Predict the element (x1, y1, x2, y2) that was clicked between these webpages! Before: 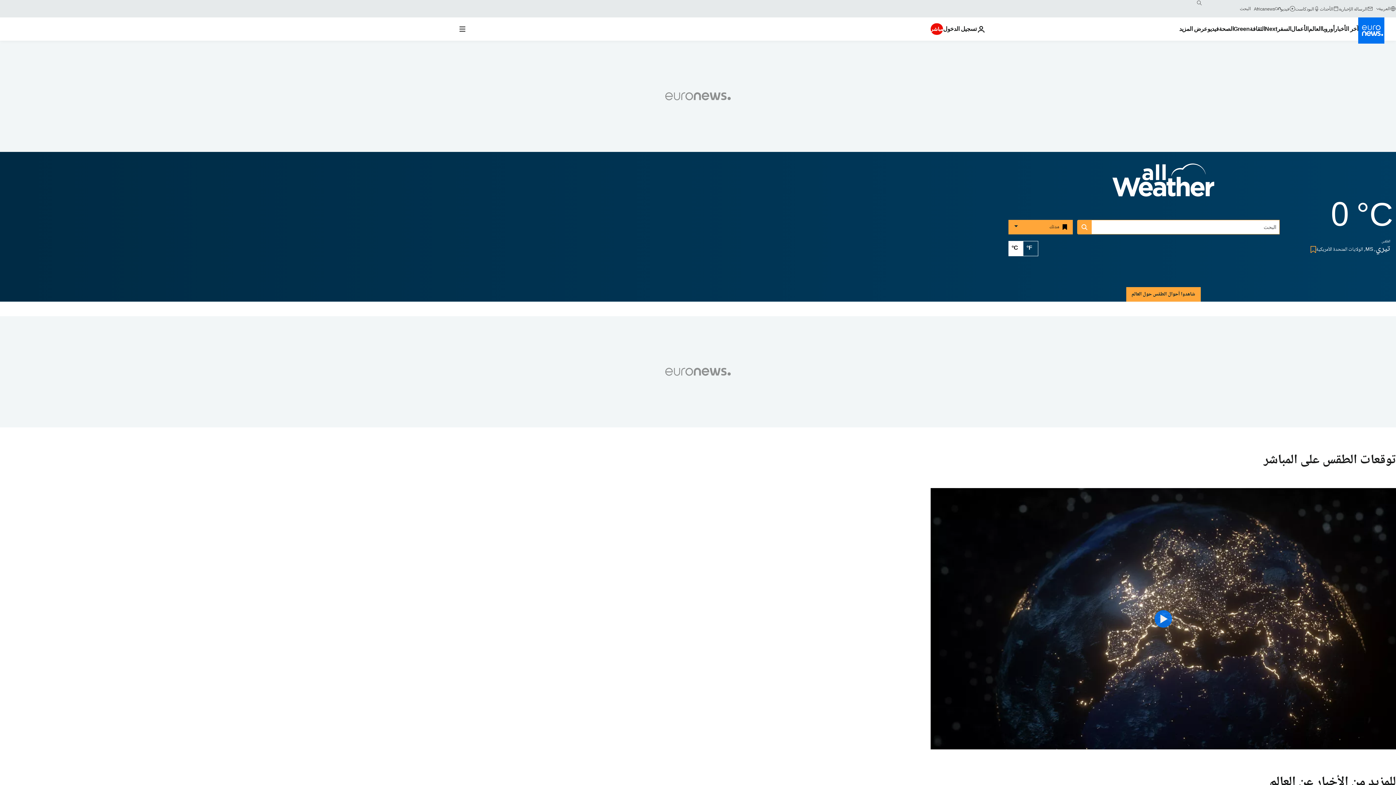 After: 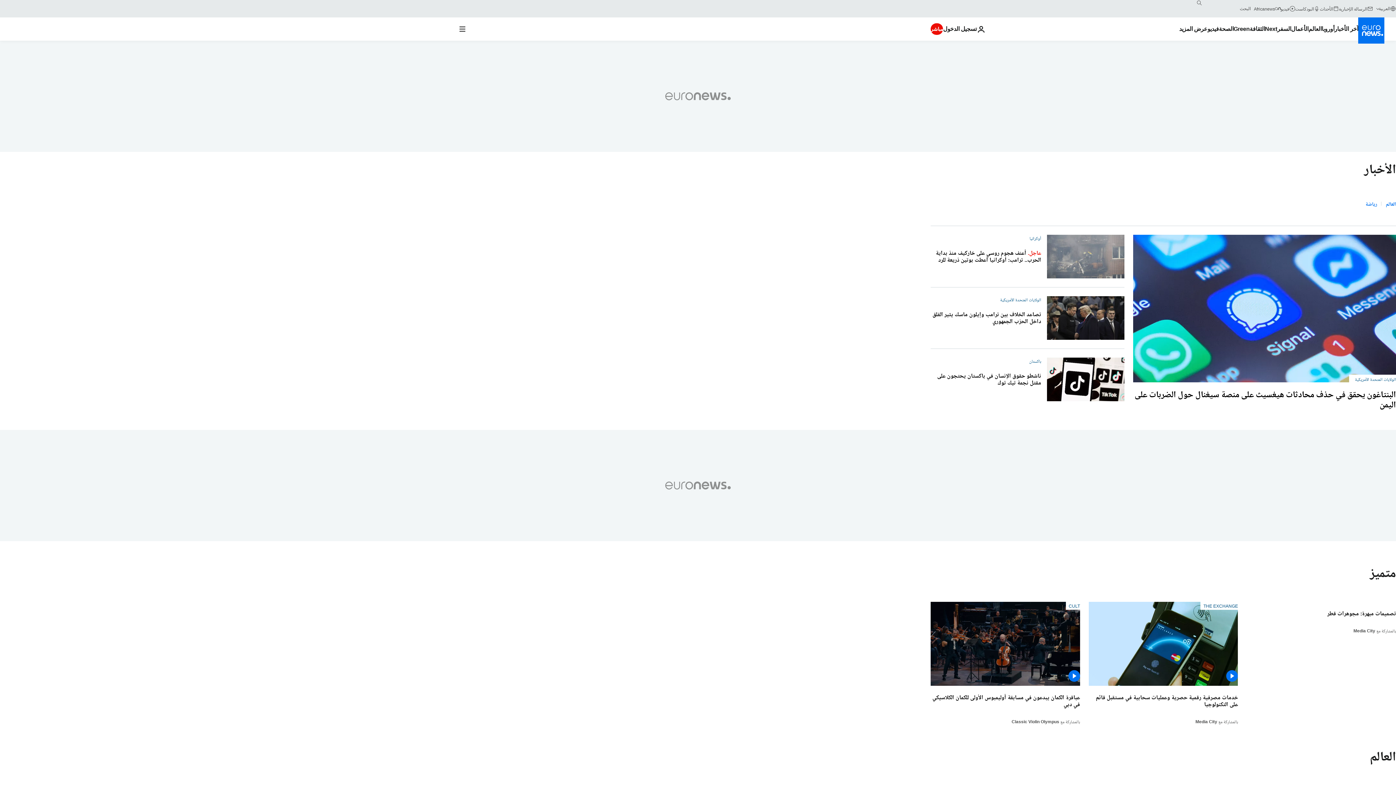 Action: bbox: (1308, 17, 1321, 40) label: Read more about العالم